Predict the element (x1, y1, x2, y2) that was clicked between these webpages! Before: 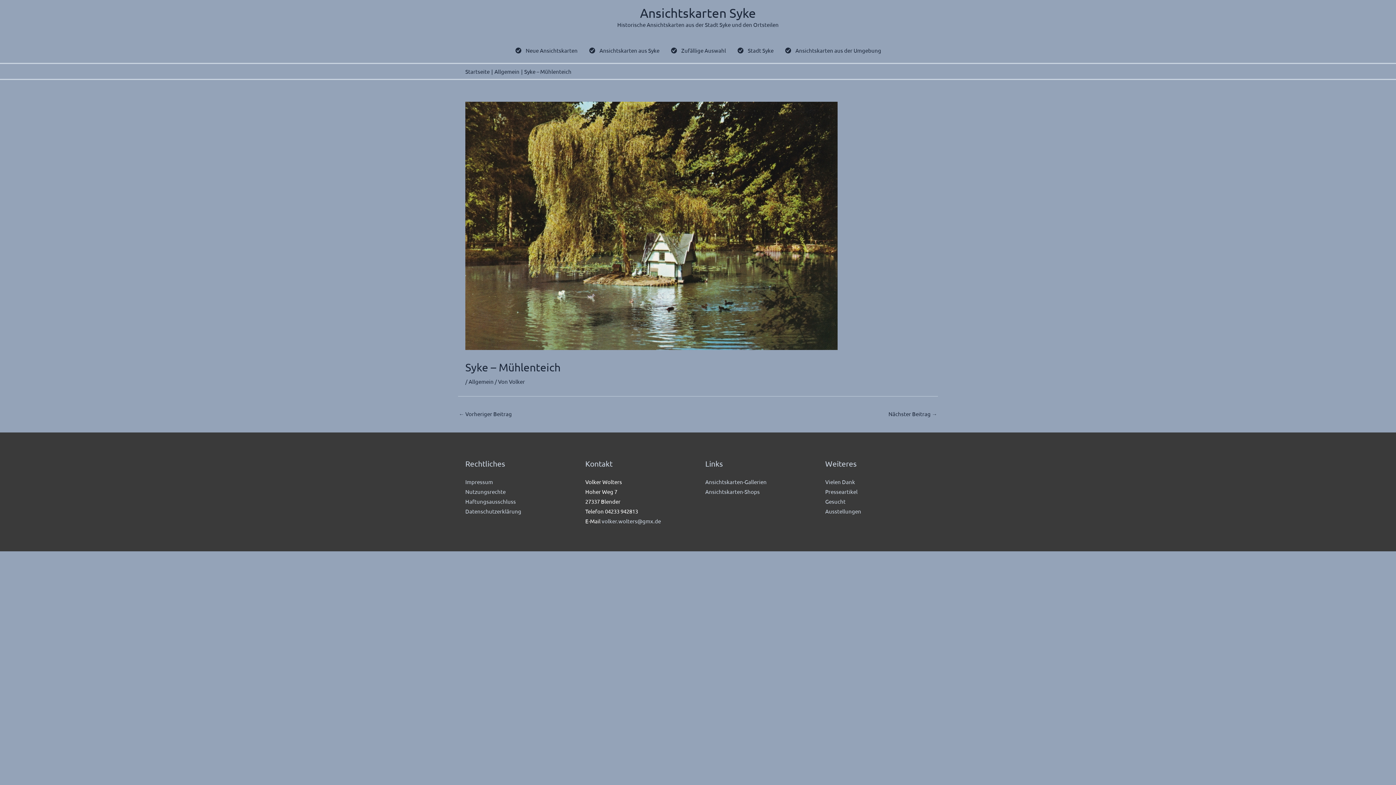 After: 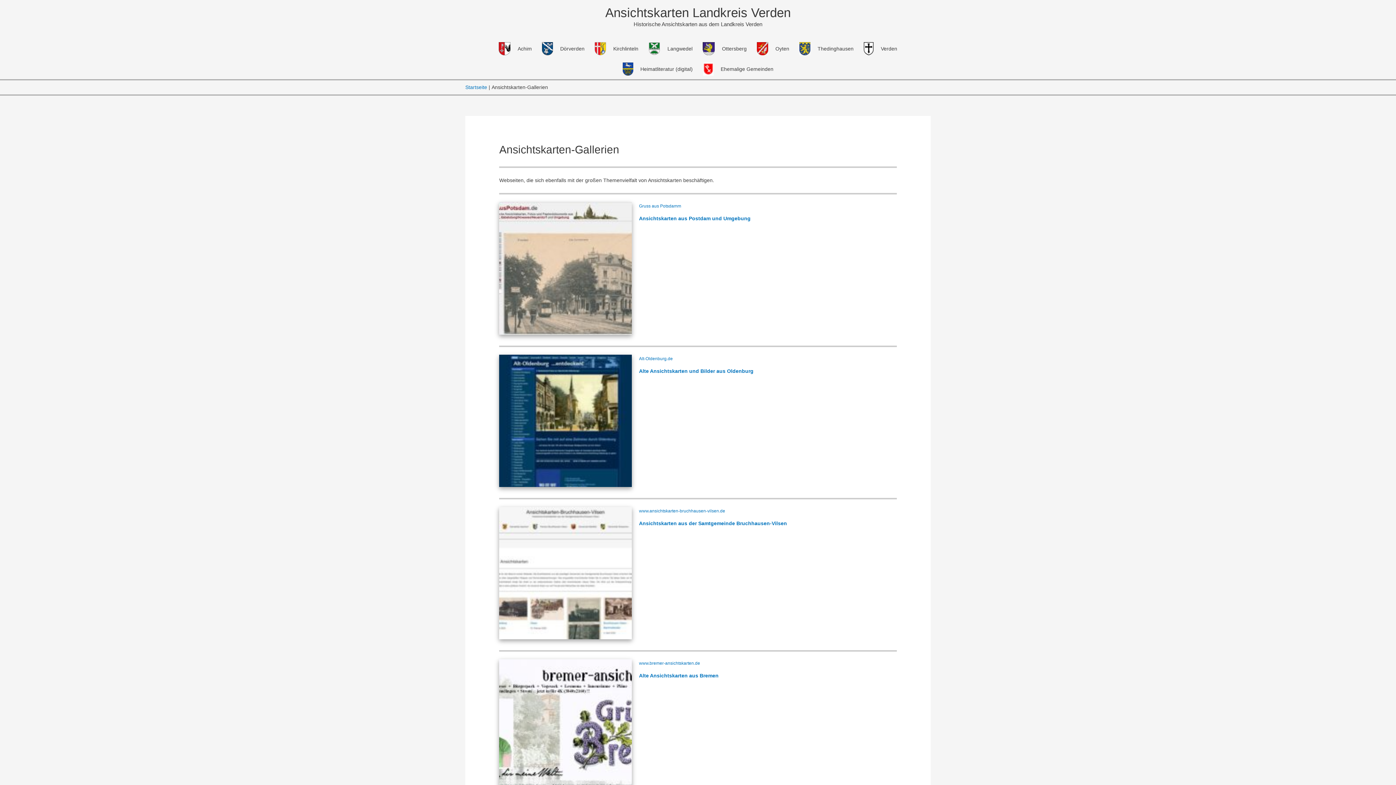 Action: bbox: (705, 478, 766, 485) label: Ansichtskarten-Gallerien